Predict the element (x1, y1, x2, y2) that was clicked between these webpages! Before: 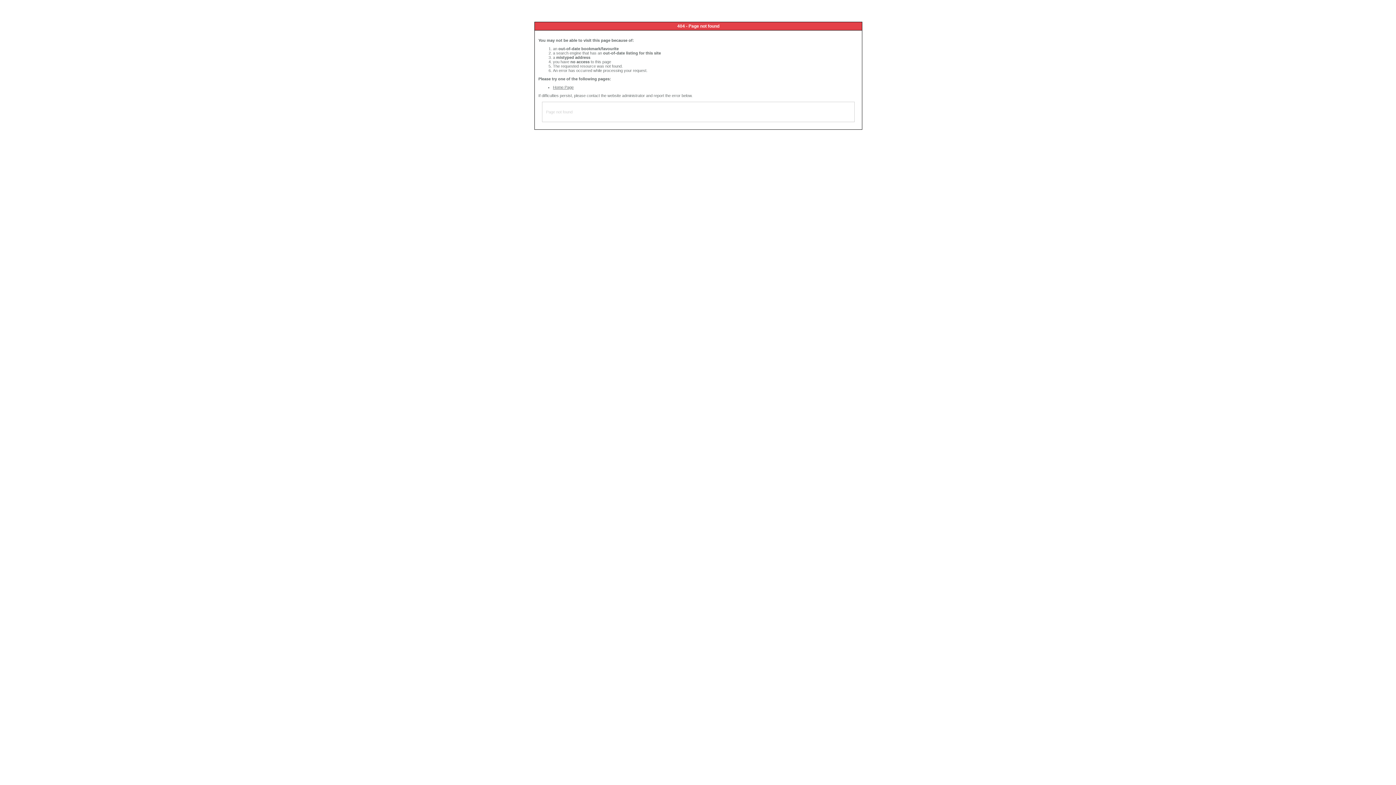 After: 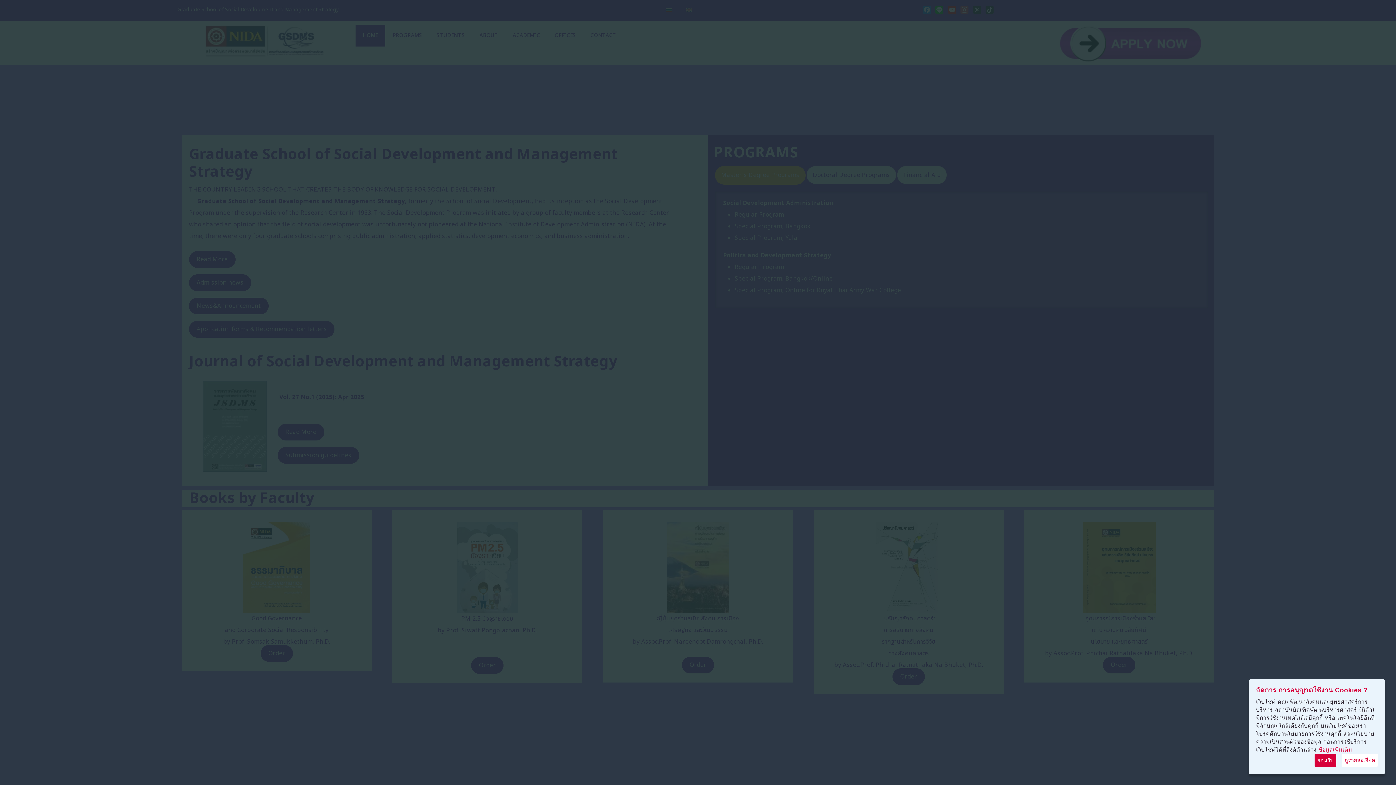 Action: bbox: (553, 85, 573, 89) label: Home Page